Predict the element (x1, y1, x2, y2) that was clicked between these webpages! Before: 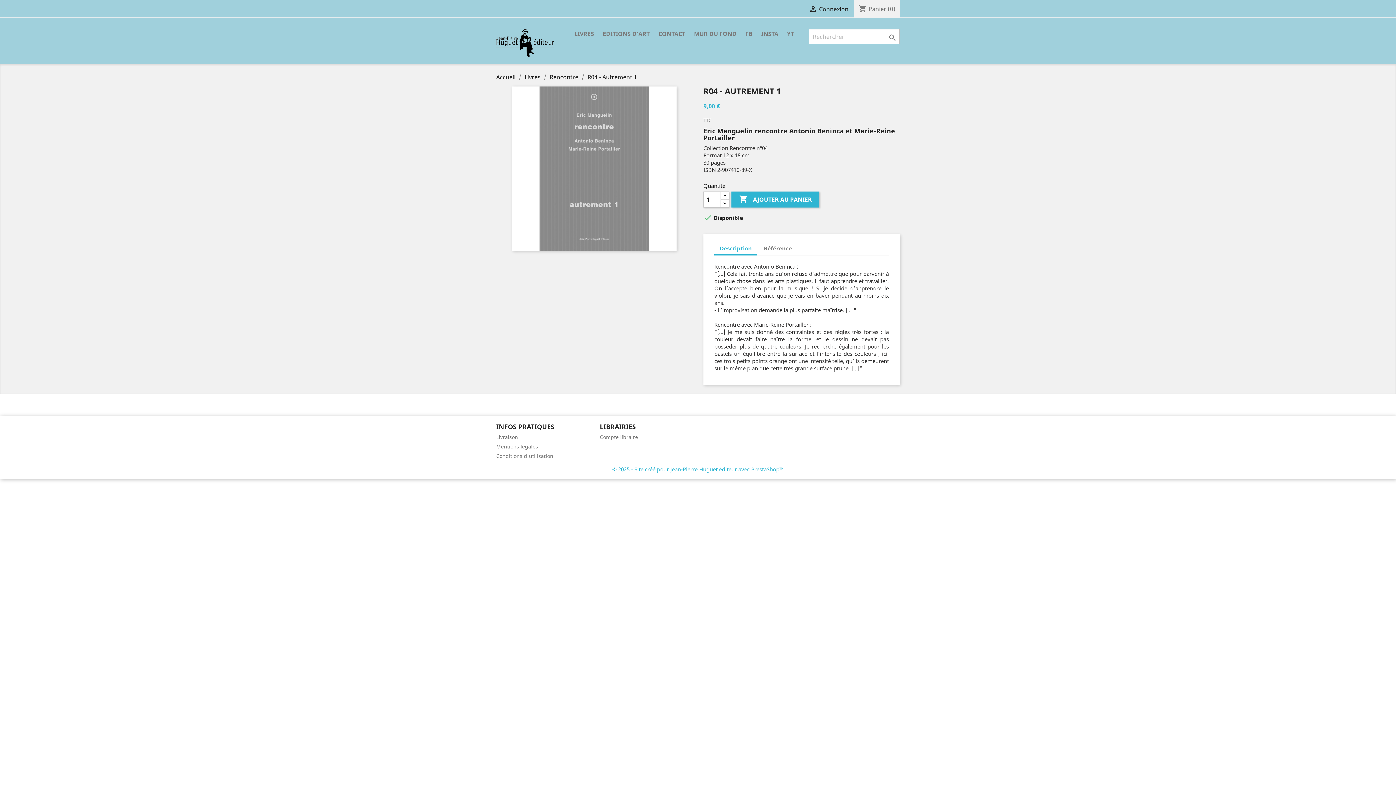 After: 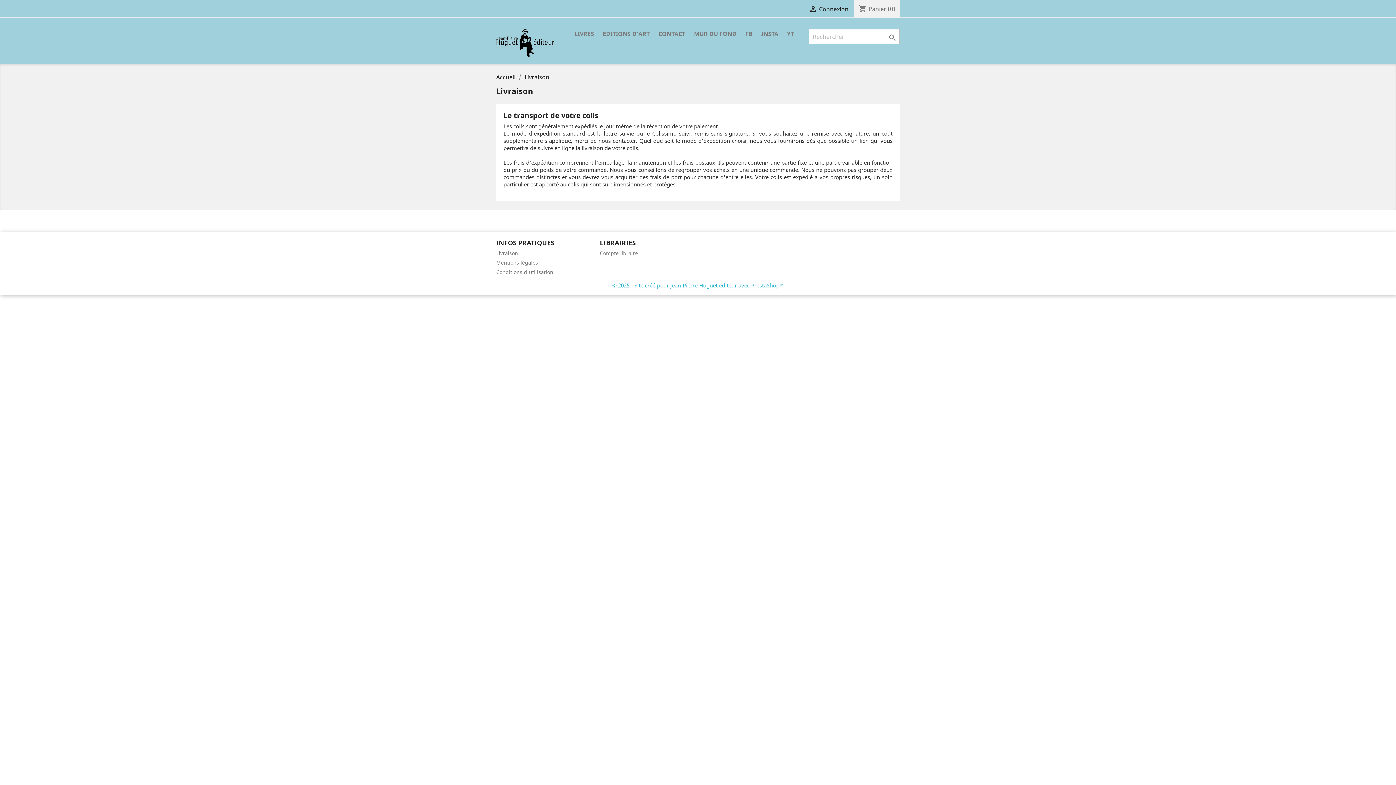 Action: bbox: (496, 433, 518, 440) label: Livraison